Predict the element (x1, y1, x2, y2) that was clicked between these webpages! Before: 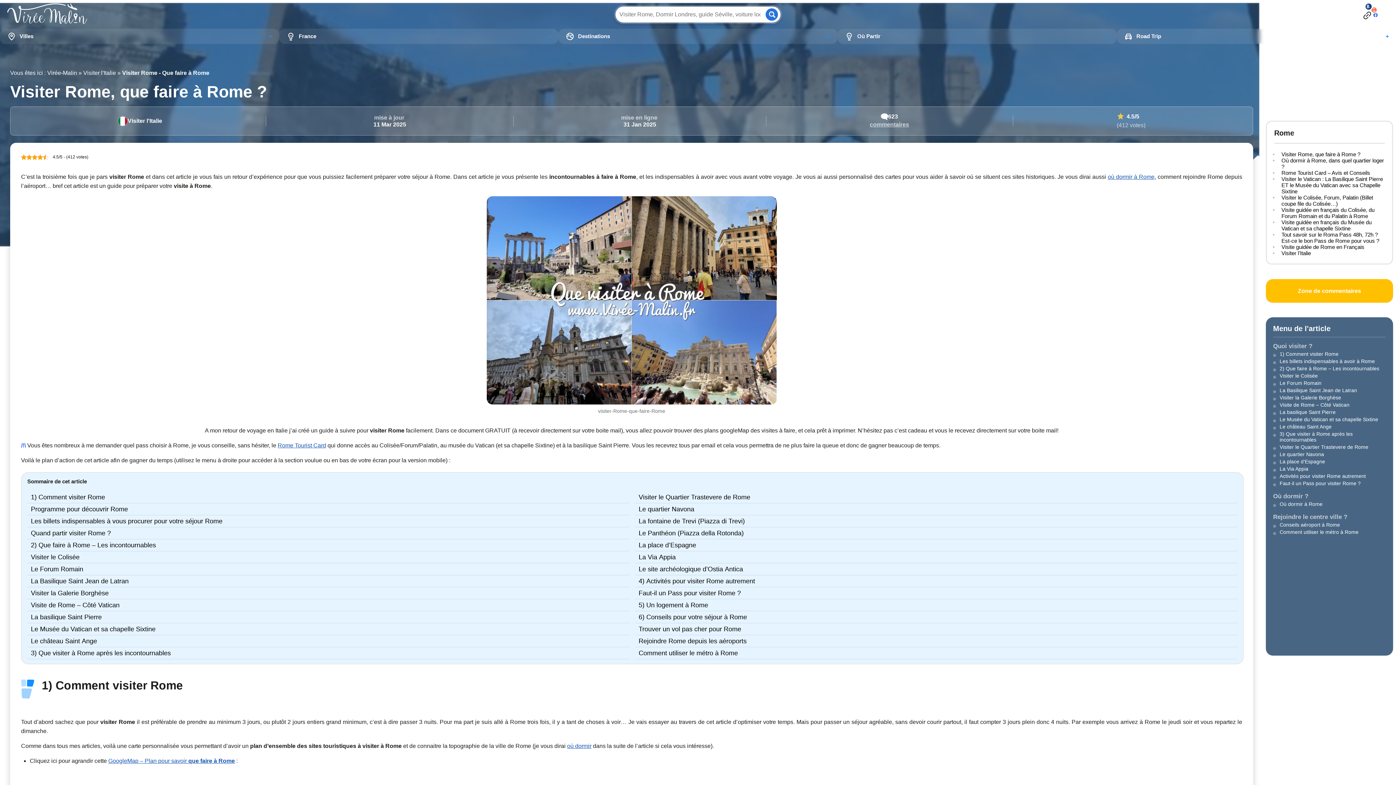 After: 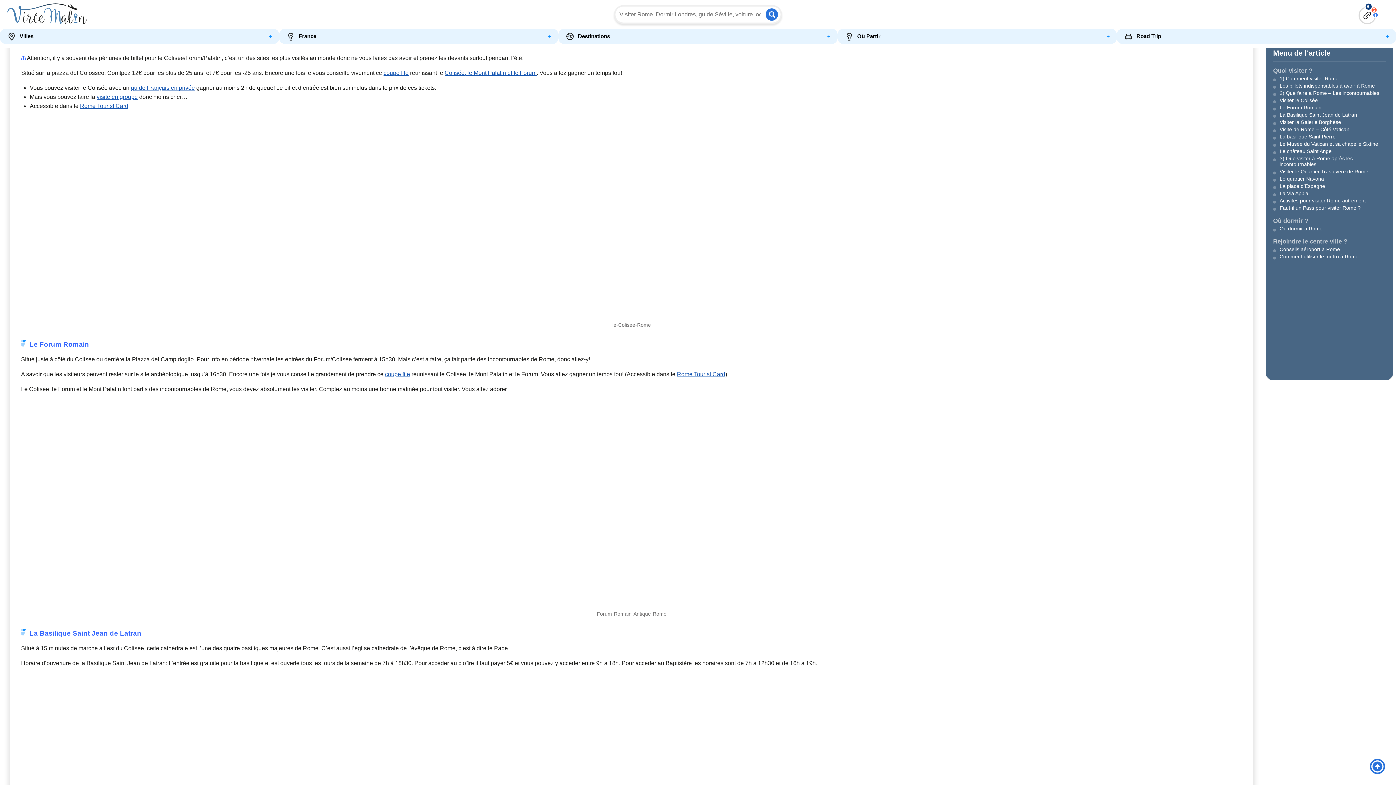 Action: bbox: (27, 539, 629, 551) label: 2) Que faire à Rome – Les incontournables